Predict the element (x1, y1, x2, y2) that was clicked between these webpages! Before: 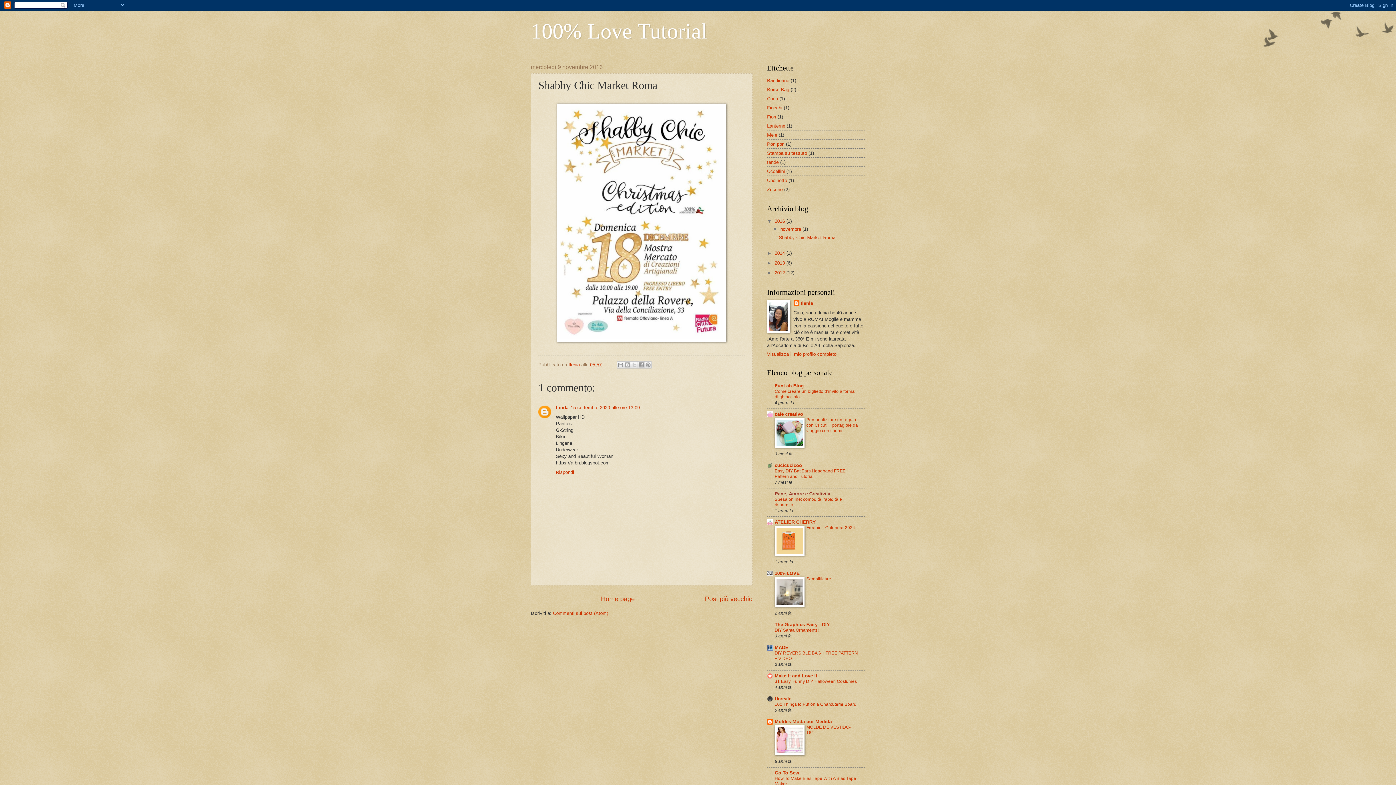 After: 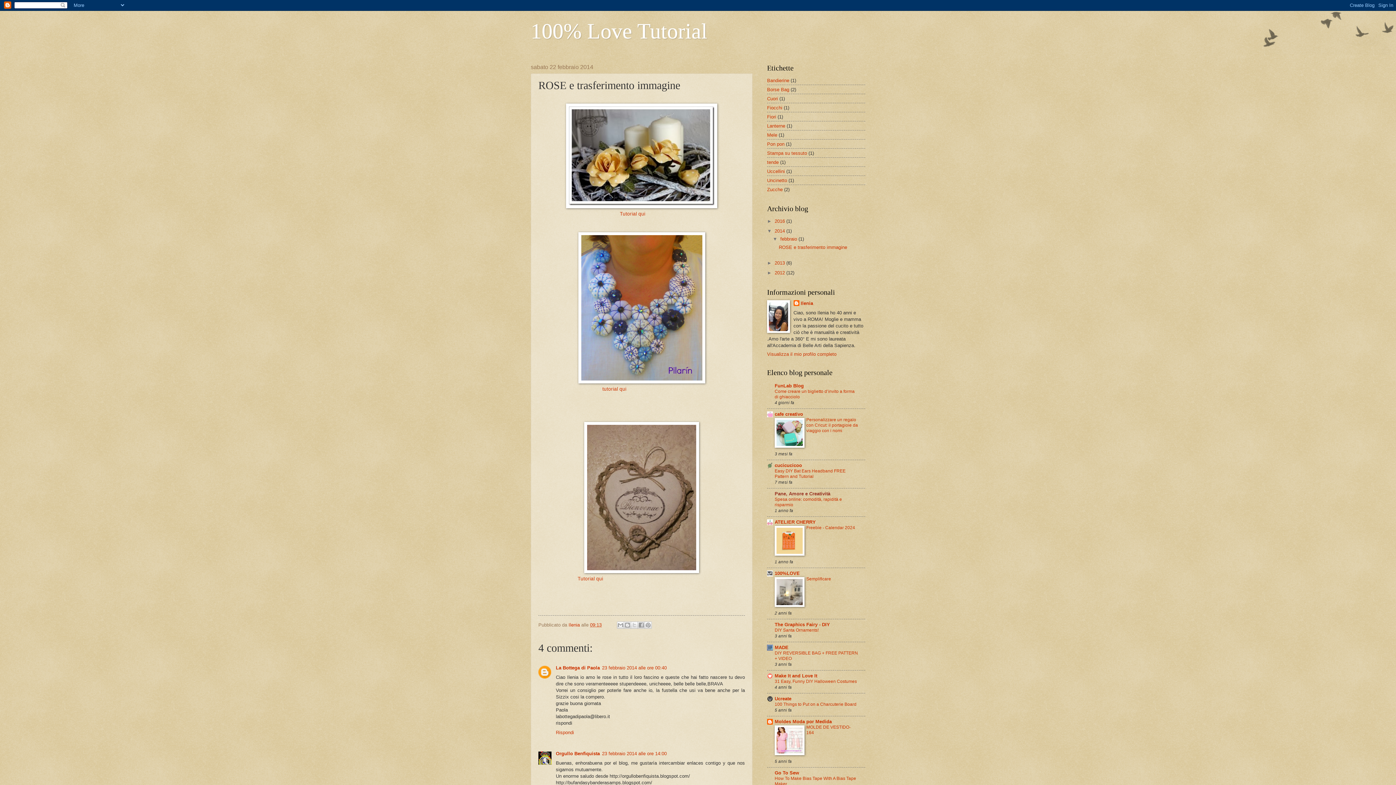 Action: bbox: (705, 595, 752, 602) label: Post più vecchio